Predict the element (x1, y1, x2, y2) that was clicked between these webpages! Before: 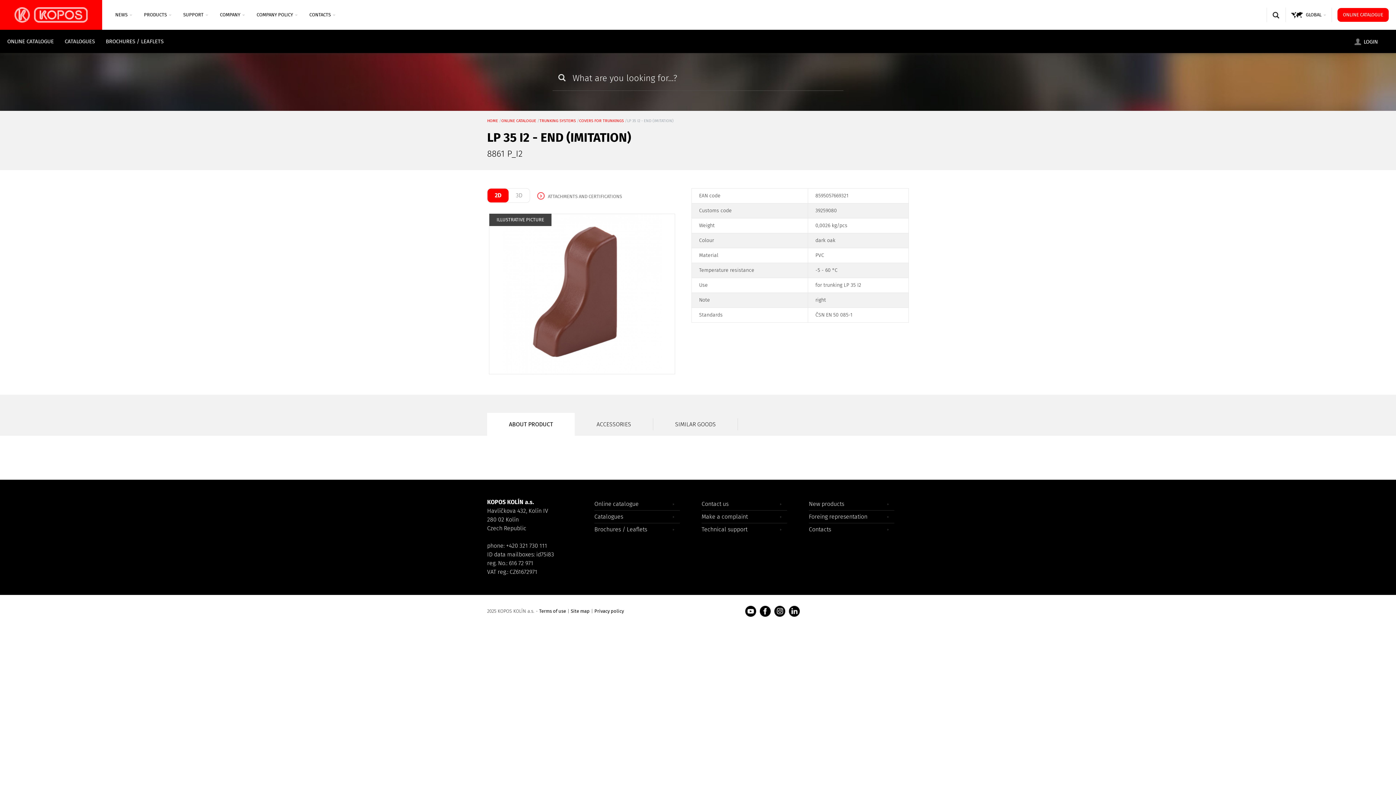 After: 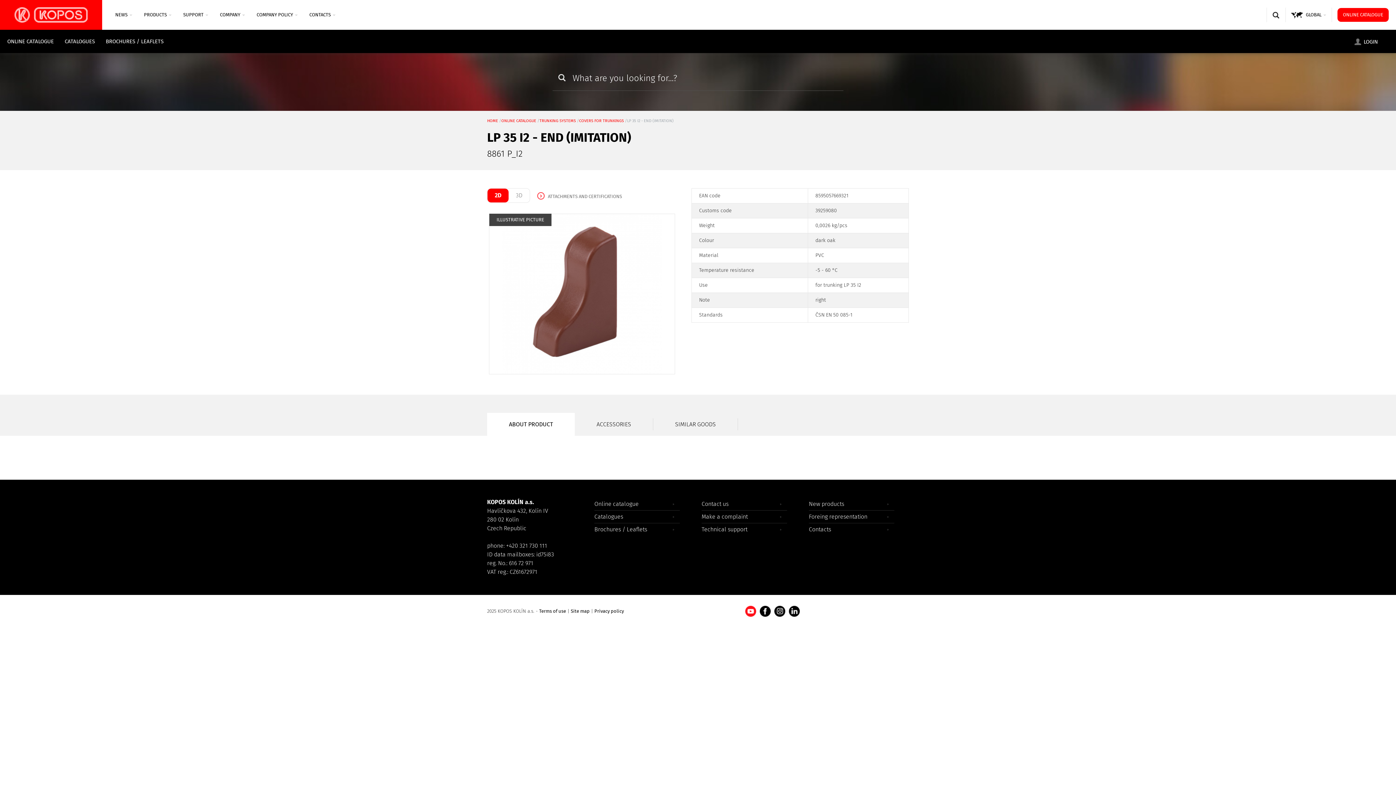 Action: bbox: (745, 606, 756, 617) label: Youtube